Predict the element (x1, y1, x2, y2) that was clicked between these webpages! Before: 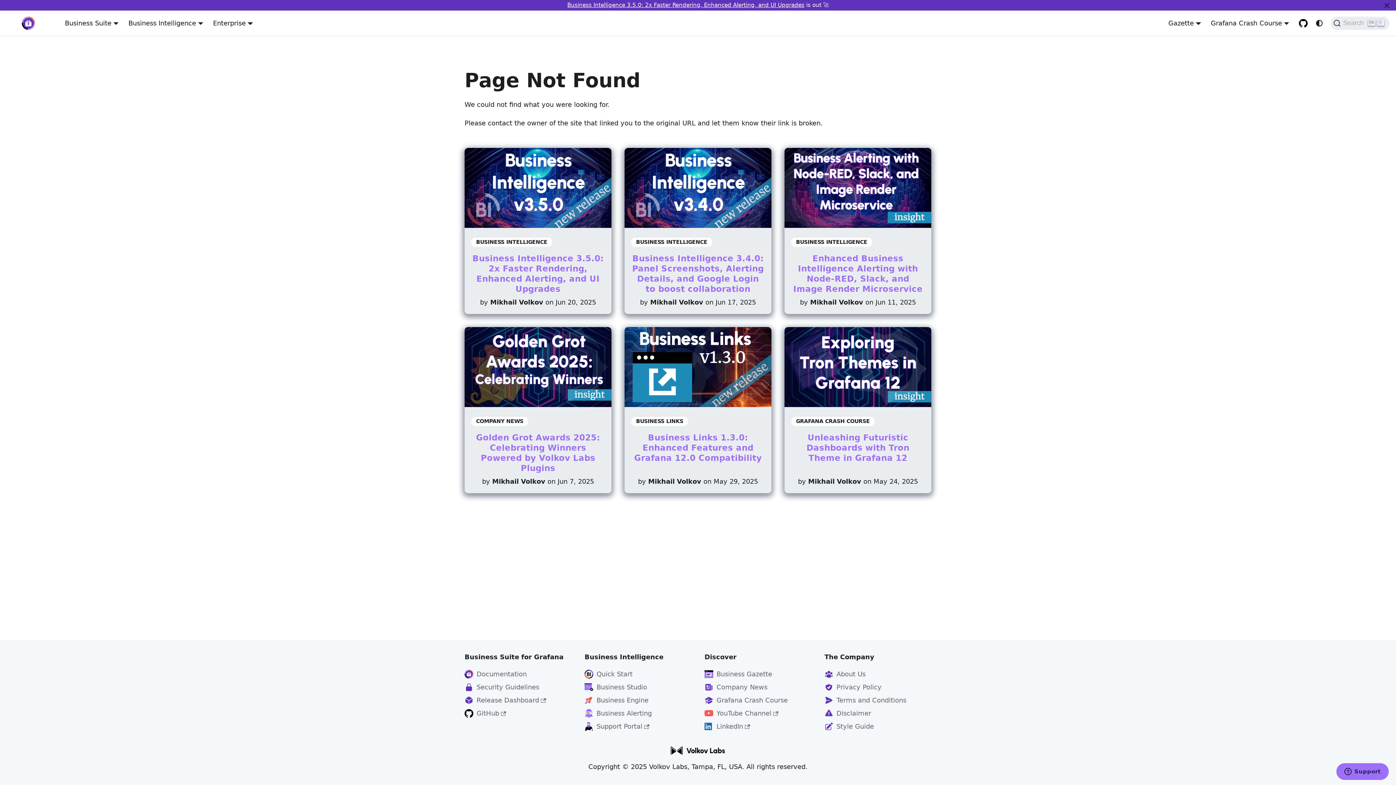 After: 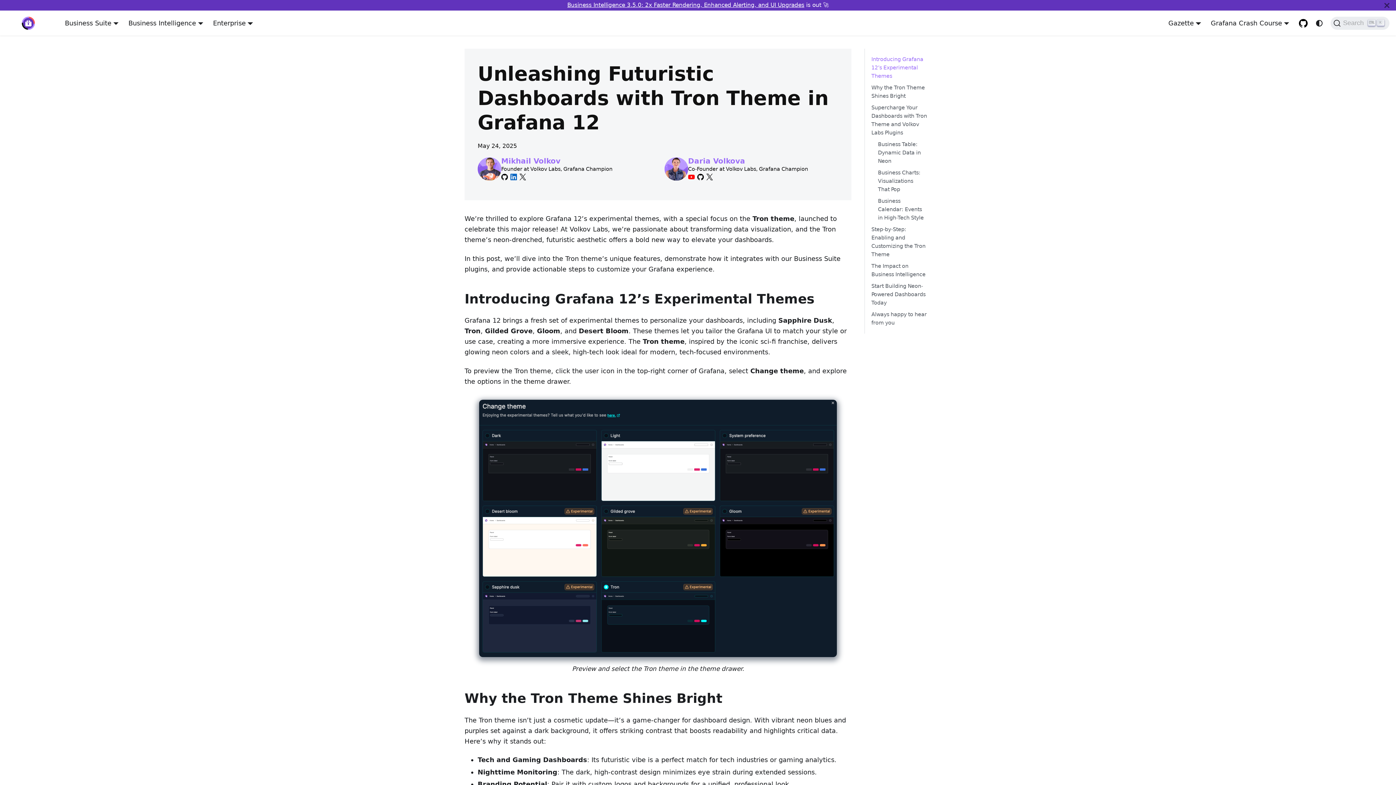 Action: bbox: (806, 433, 909, 462) label: Unleashing Futuristic Dashboards with Tron Theme in Grafana 12